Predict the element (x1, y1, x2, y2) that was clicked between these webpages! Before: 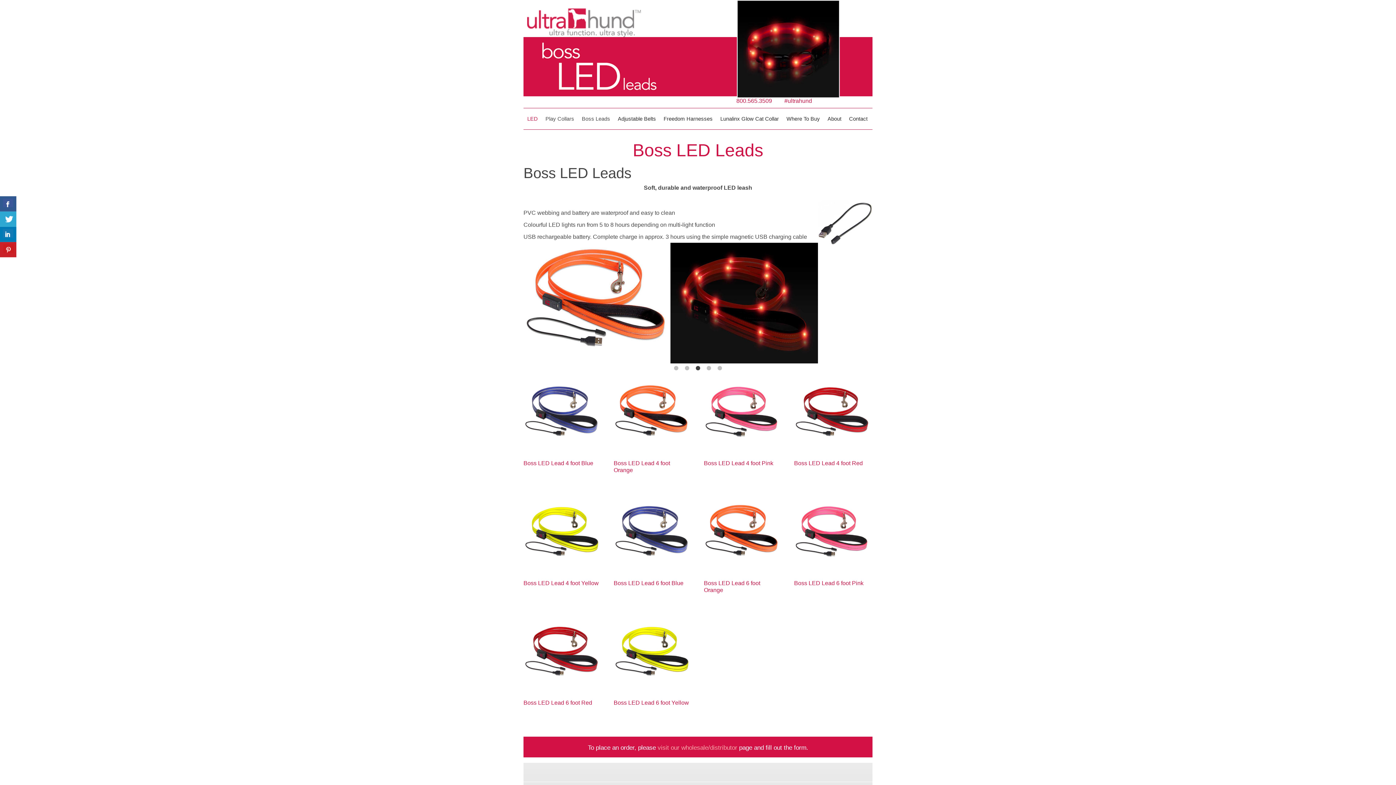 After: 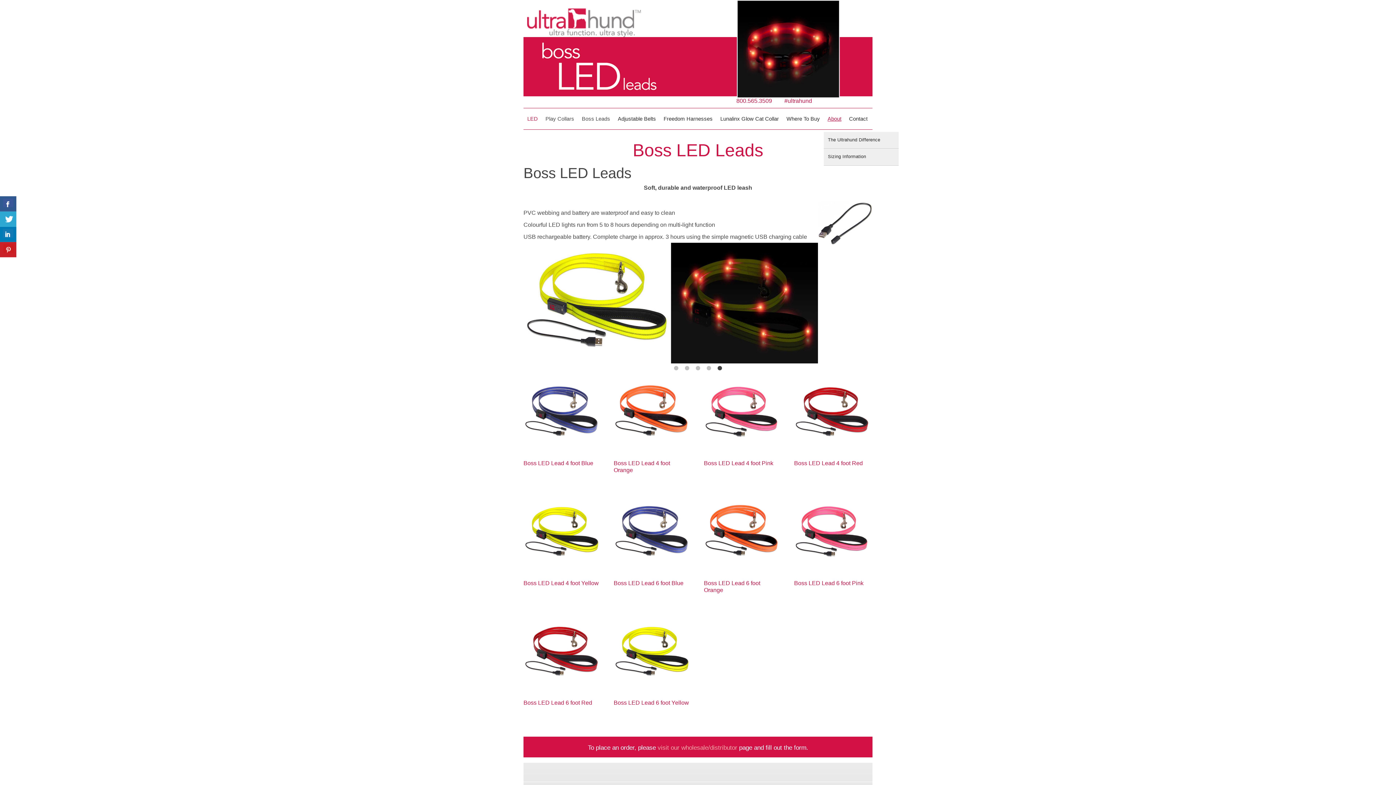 Action: bbox: (824, 114, 845, 122) label: About